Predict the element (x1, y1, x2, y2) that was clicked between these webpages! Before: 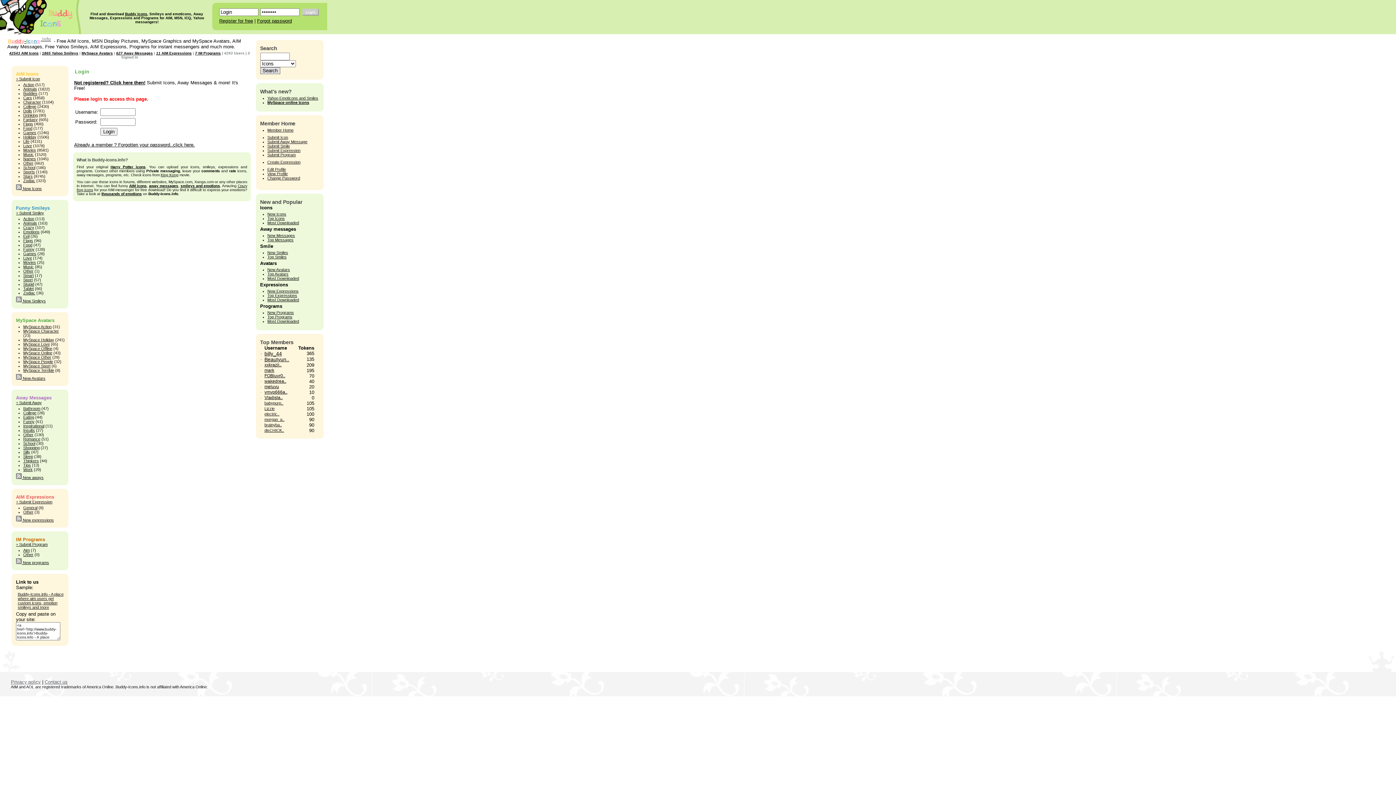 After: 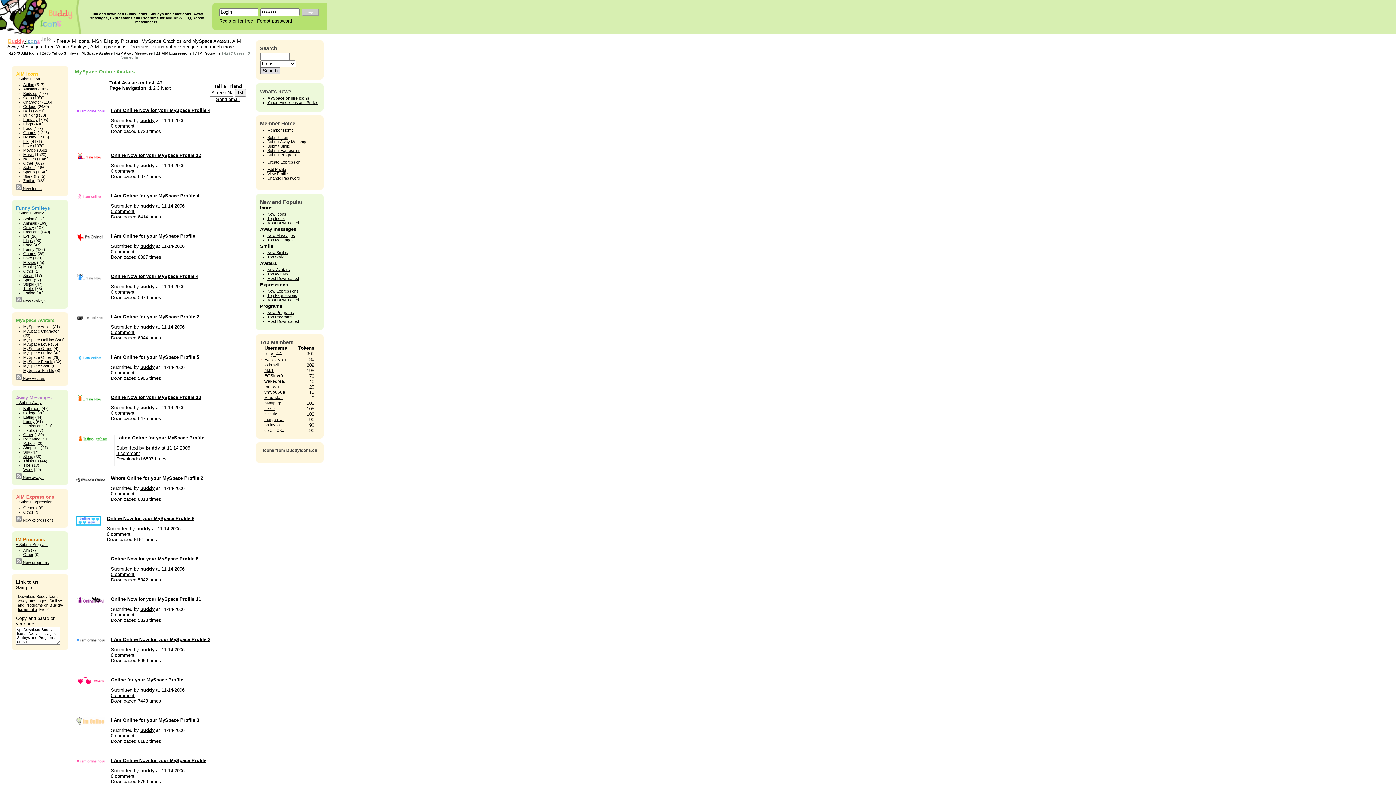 Action: label: MySpace online Icons bbox: (267, 100, 309, 104)